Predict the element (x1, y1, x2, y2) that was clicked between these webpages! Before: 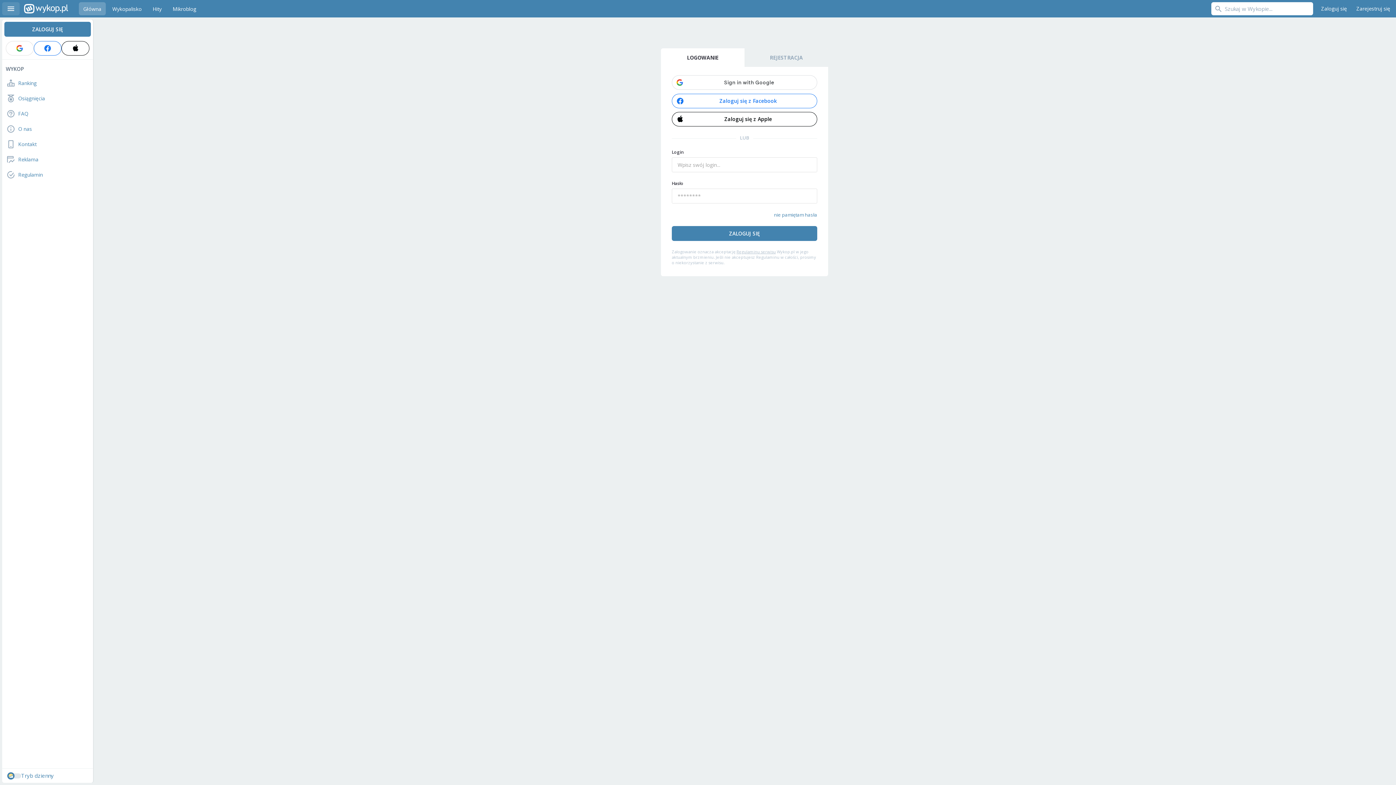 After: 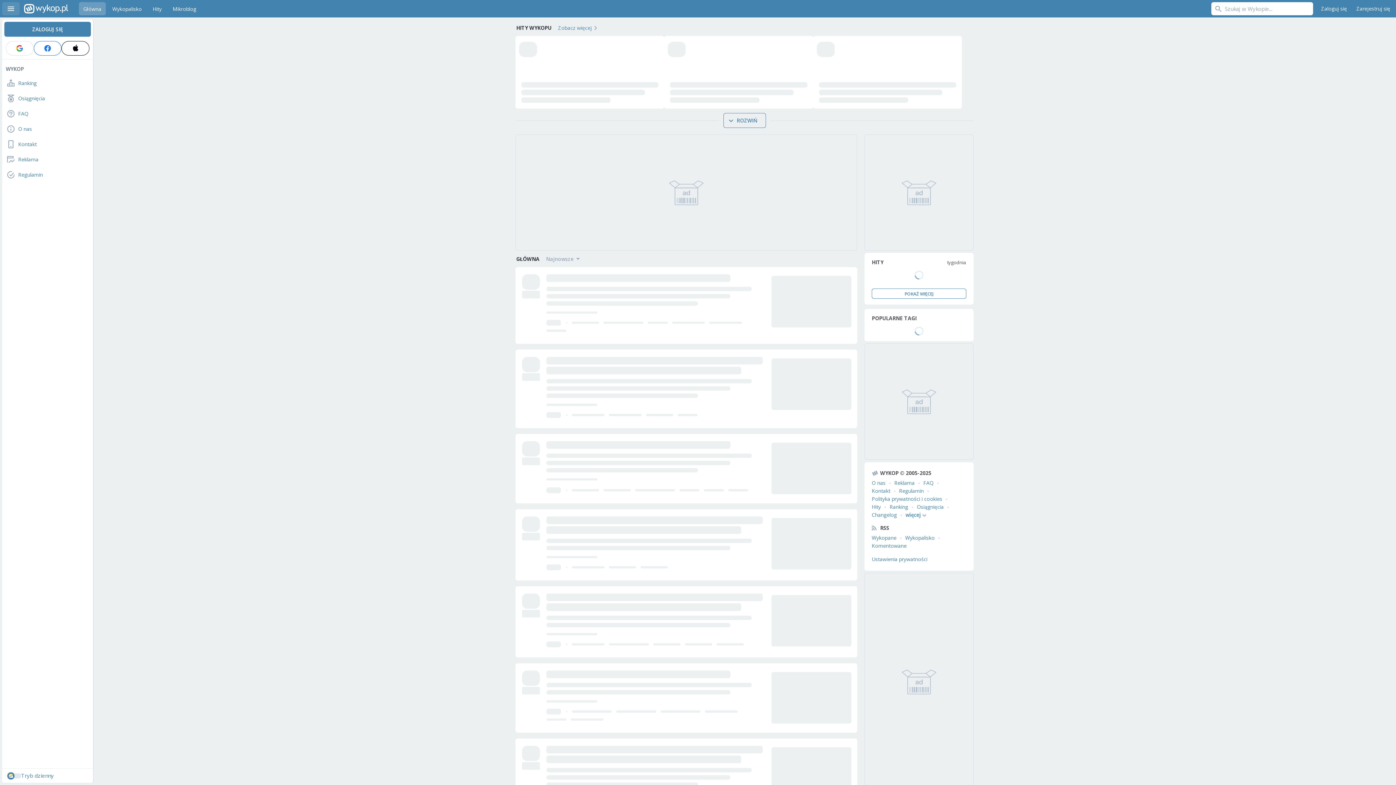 Action: label: Główna bbox: (78, 2, 105, 15)